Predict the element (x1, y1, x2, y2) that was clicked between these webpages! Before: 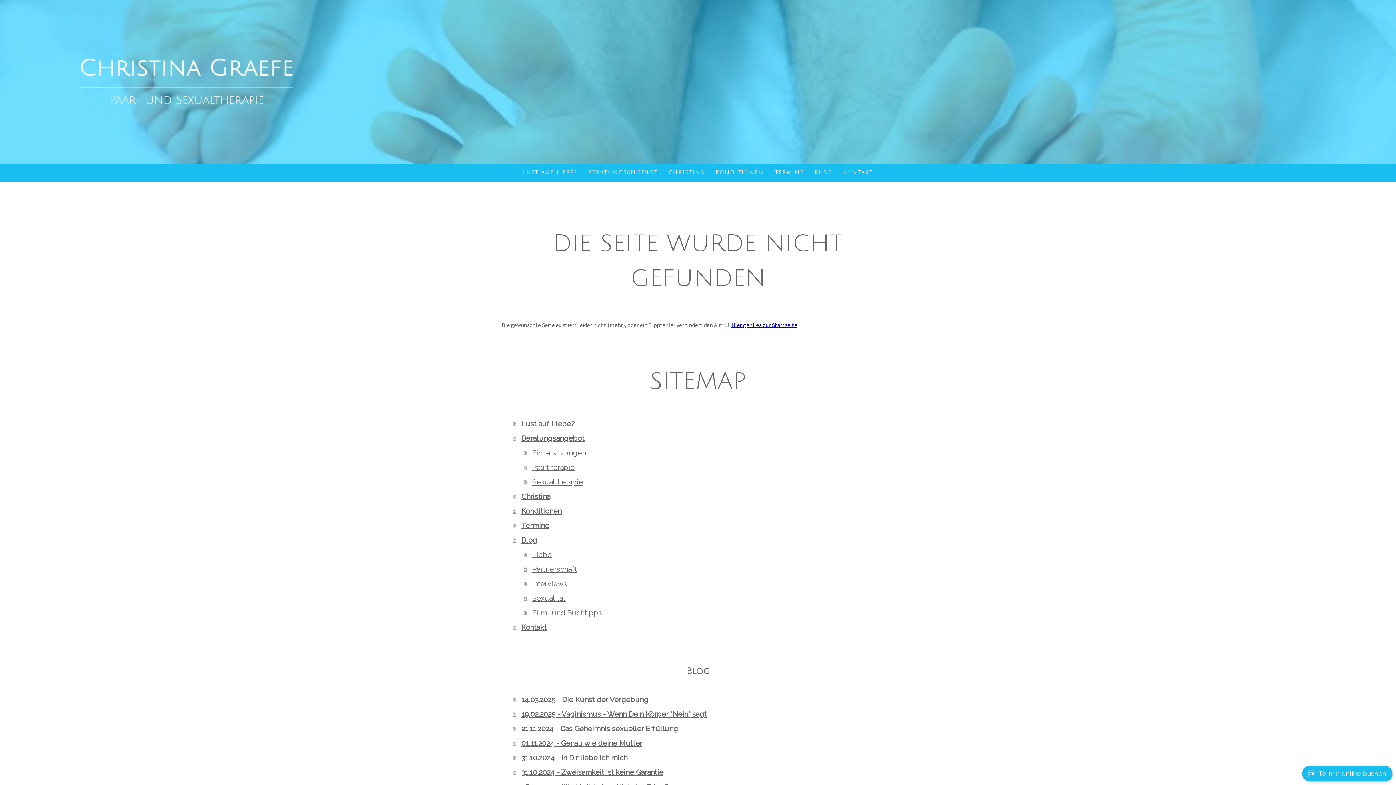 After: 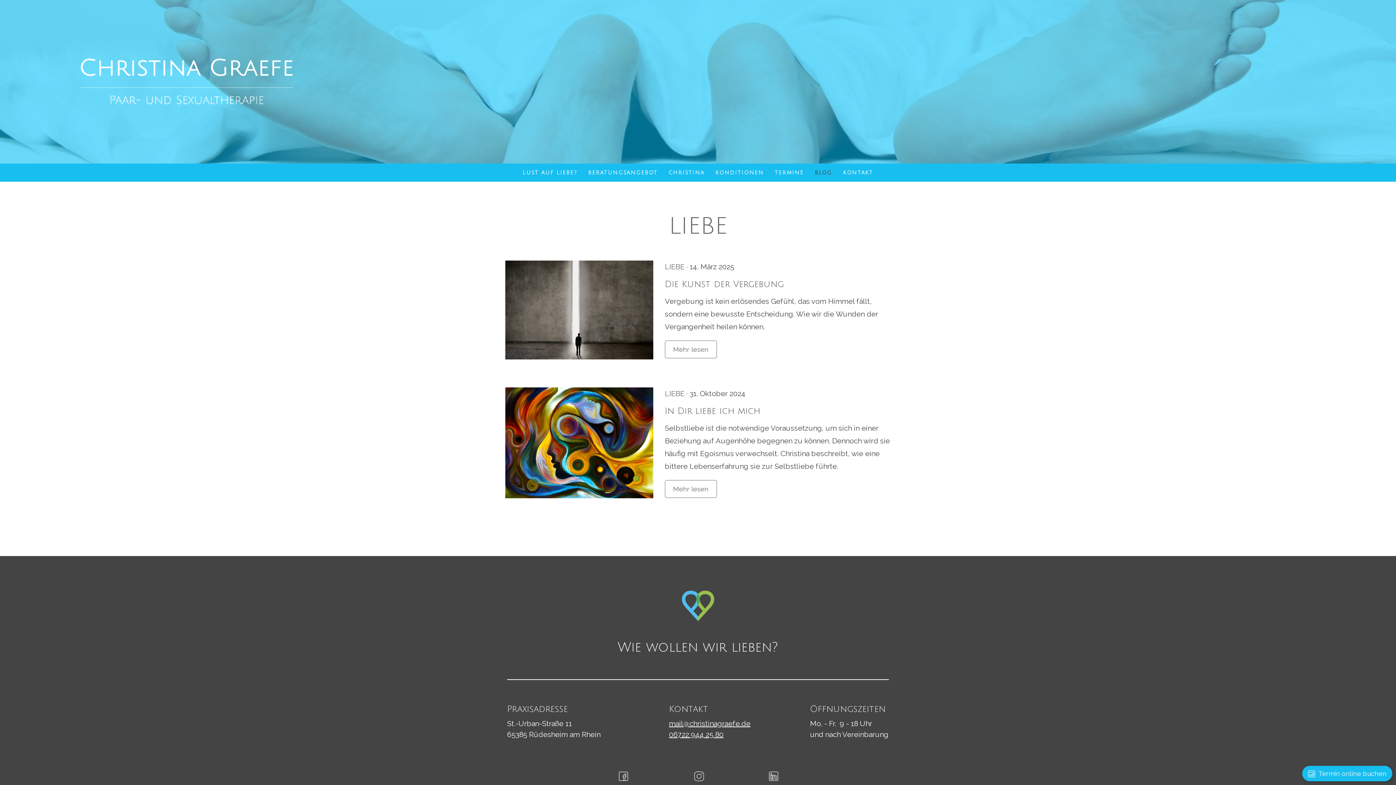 Action: label: Liebe bbox: (523, 547, 894, 562)